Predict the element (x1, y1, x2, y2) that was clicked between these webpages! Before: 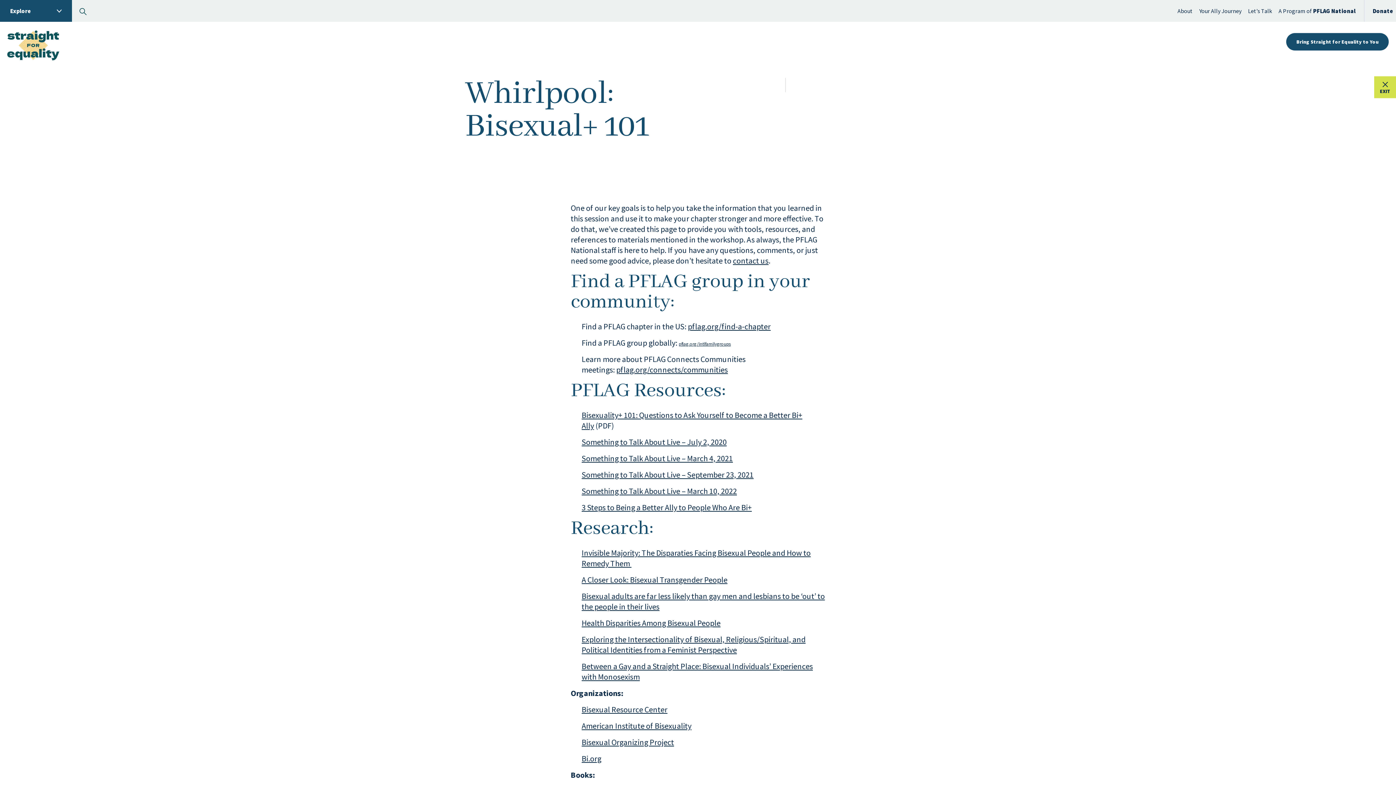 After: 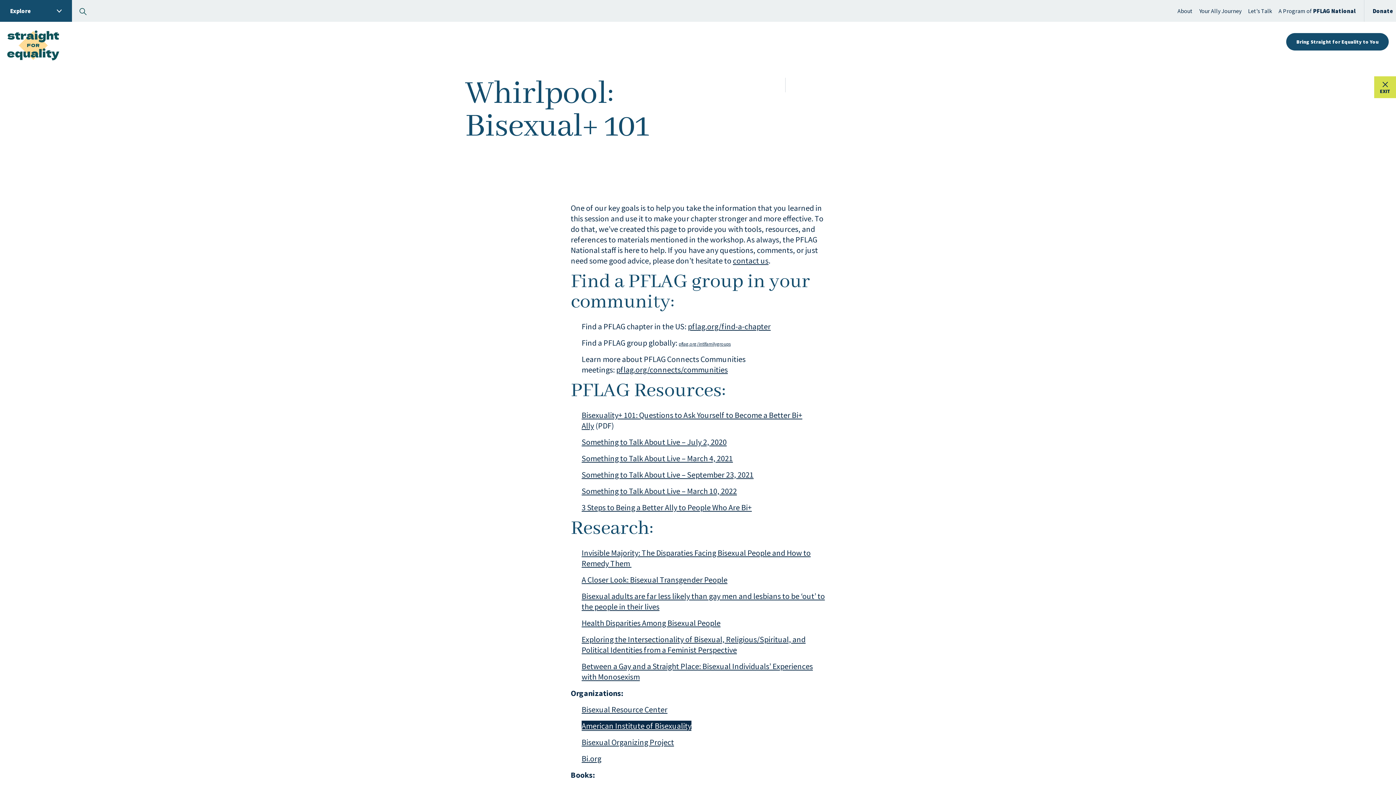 Action: label: American Institute of Bisexuality bbox: (581, 721, 691, 731)